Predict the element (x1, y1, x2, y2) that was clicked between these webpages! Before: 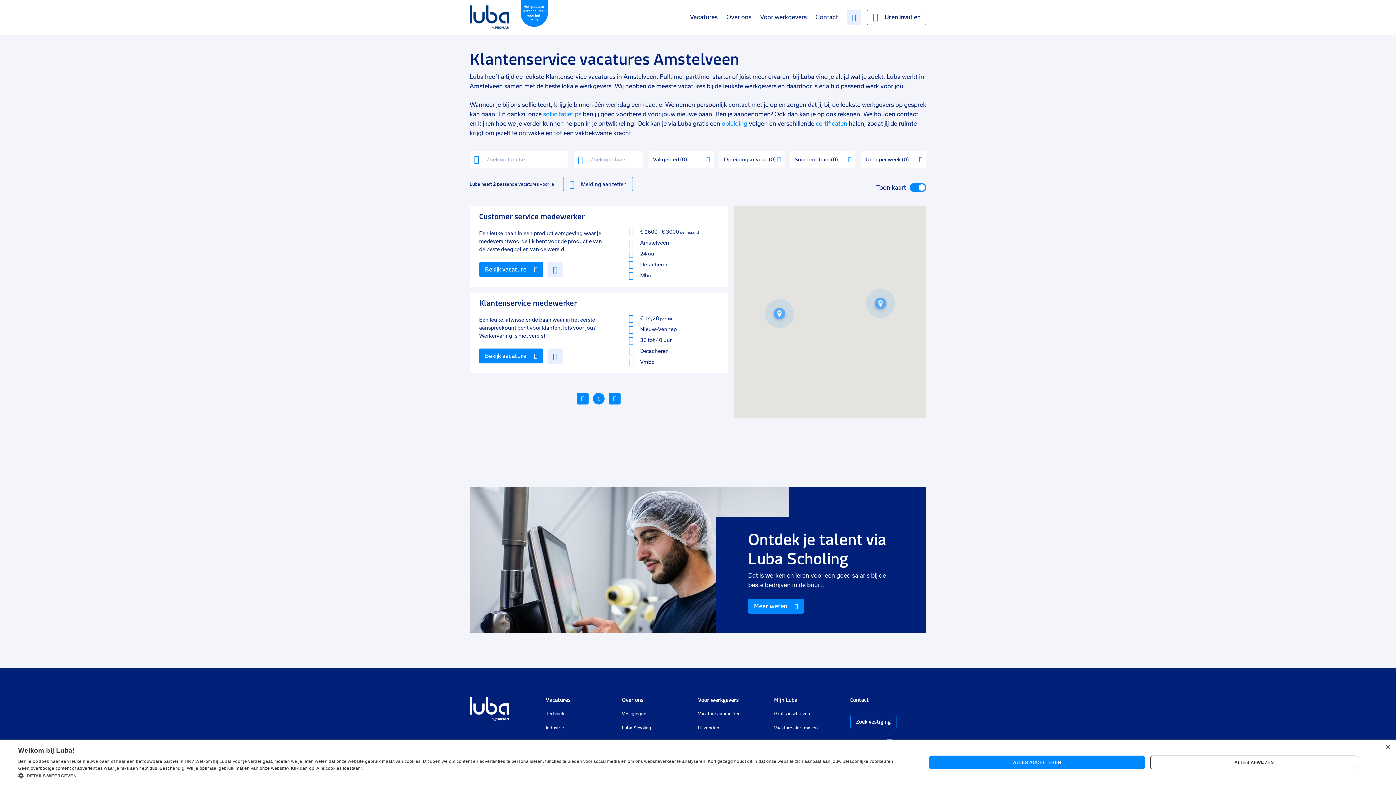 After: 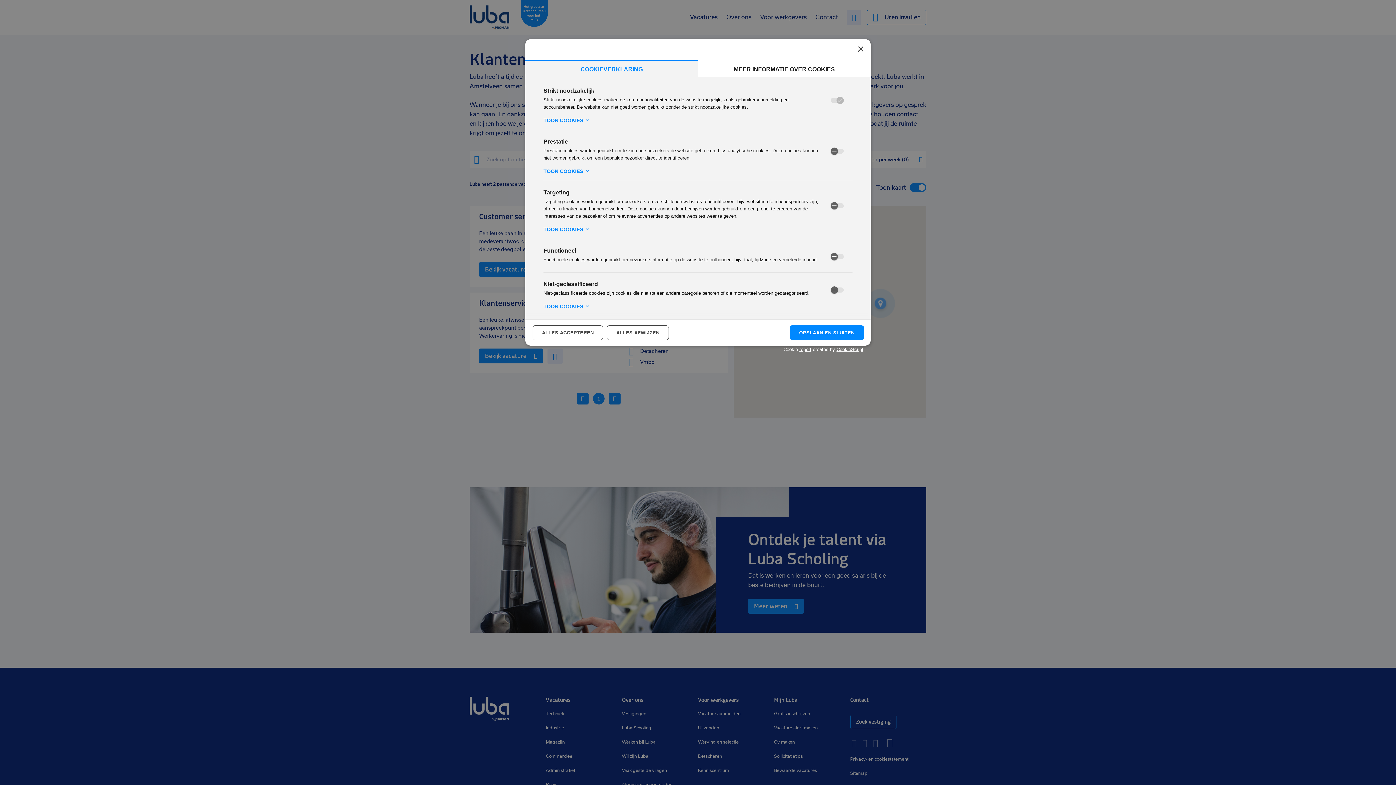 Action: label:  DETAILS WEERGEVEN bbox: (18, 772, 899, 780)